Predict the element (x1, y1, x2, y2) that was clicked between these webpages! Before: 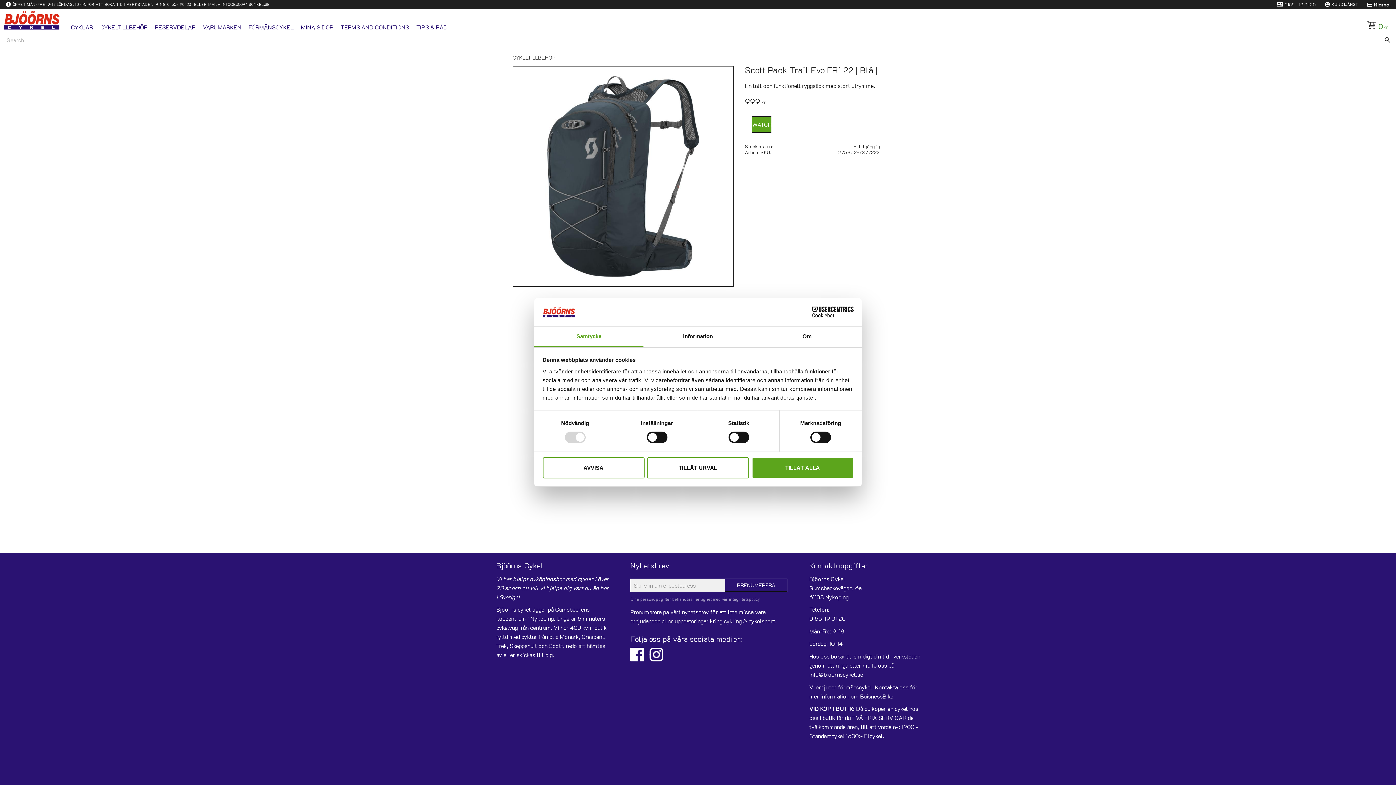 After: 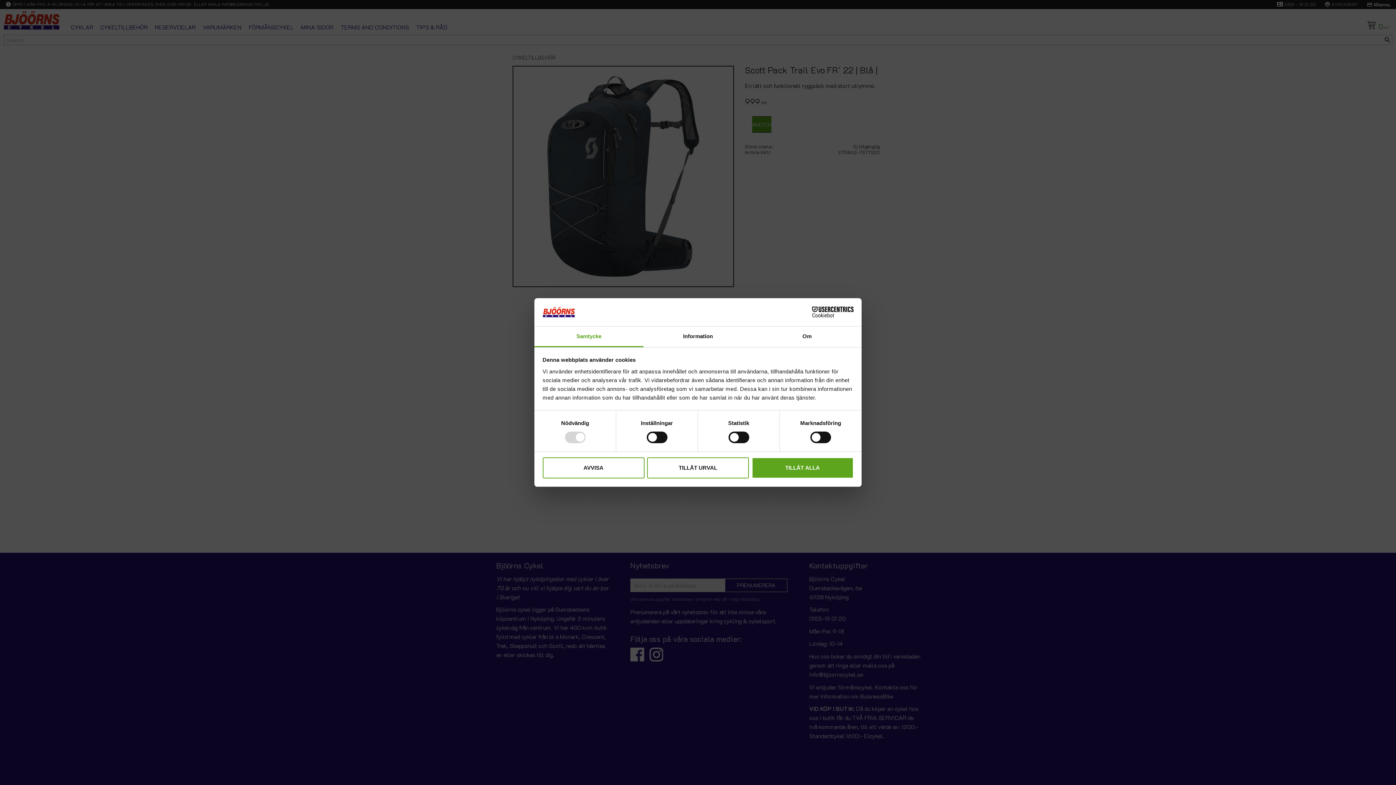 Action: bbox: (752, 116, 771, 132) label: WATCH